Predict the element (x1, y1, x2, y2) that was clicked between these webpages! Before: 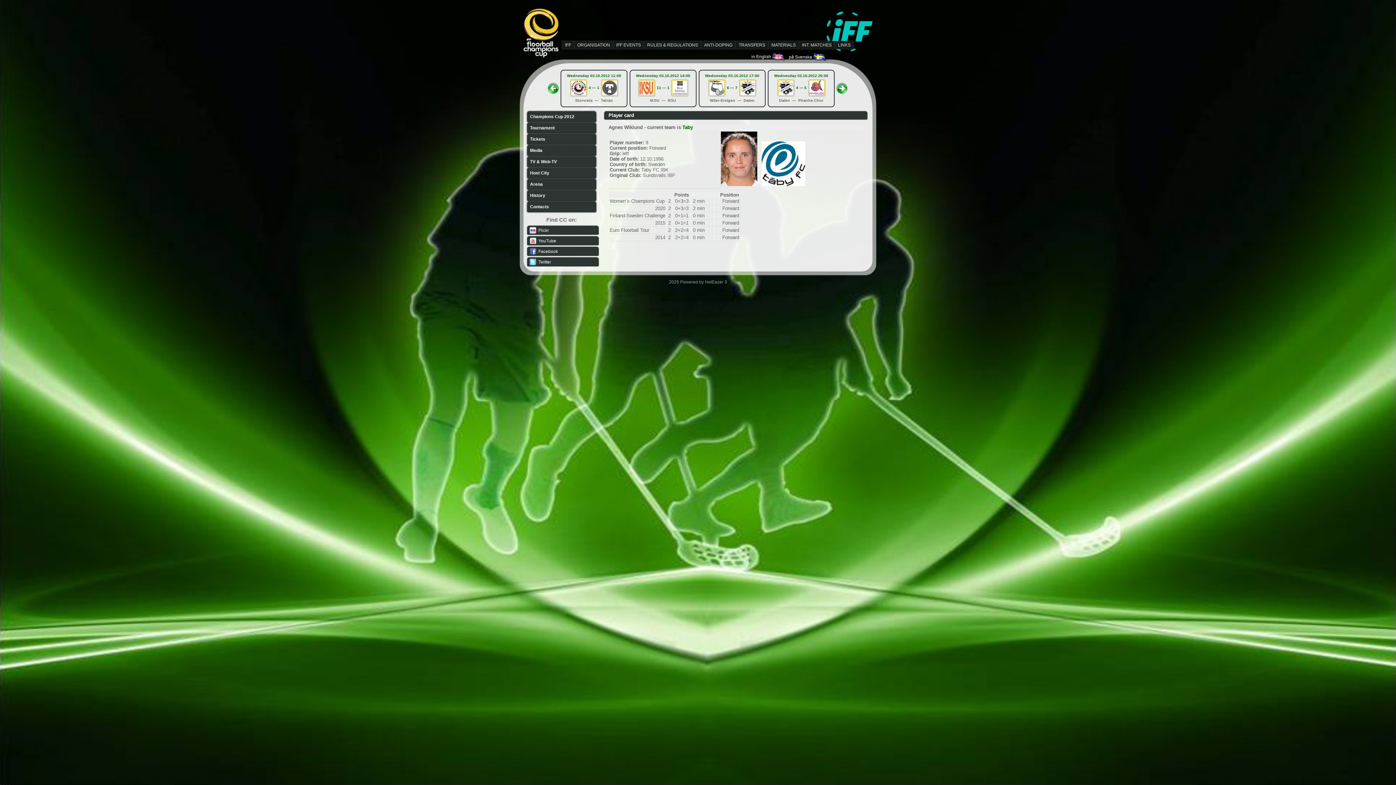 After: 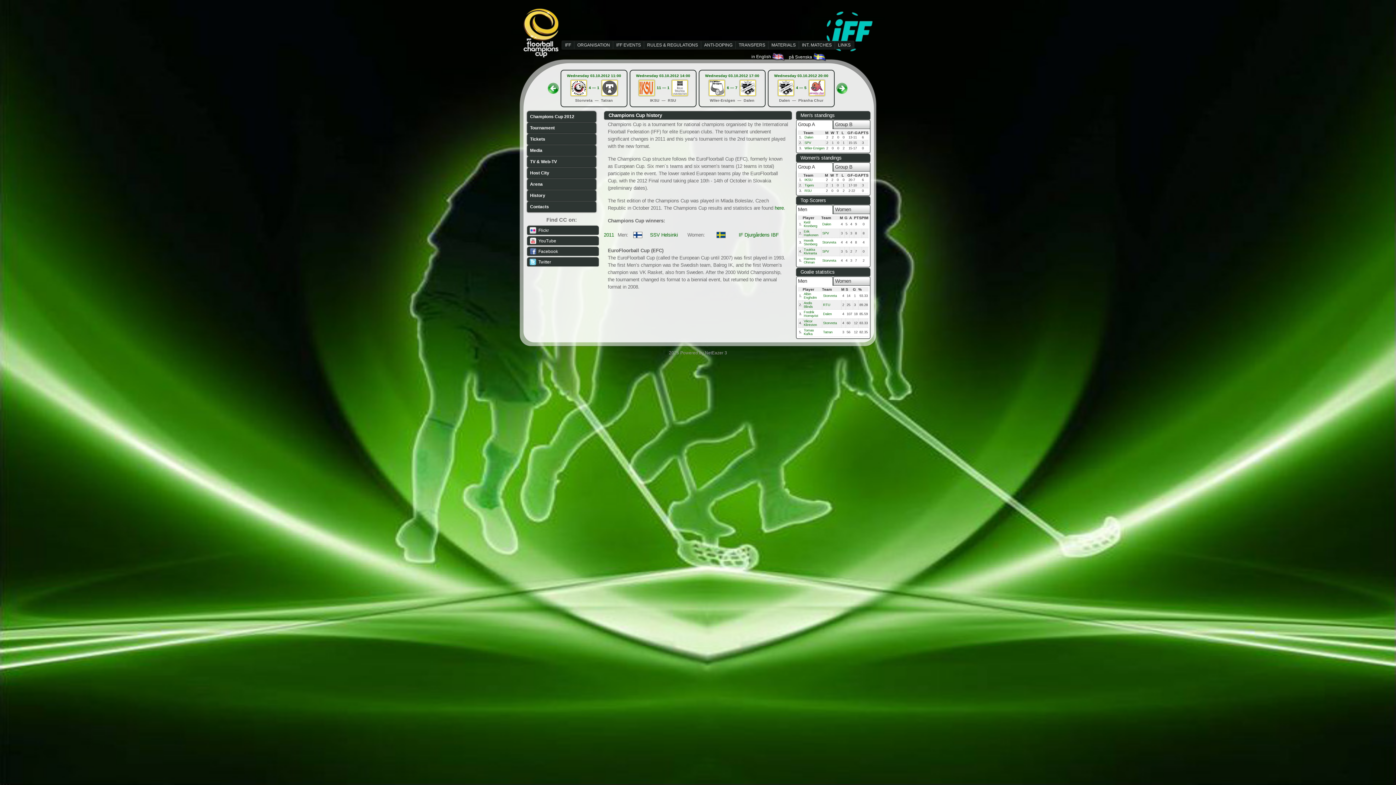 Action: label: History bbox: (528, 191, 594, 199)